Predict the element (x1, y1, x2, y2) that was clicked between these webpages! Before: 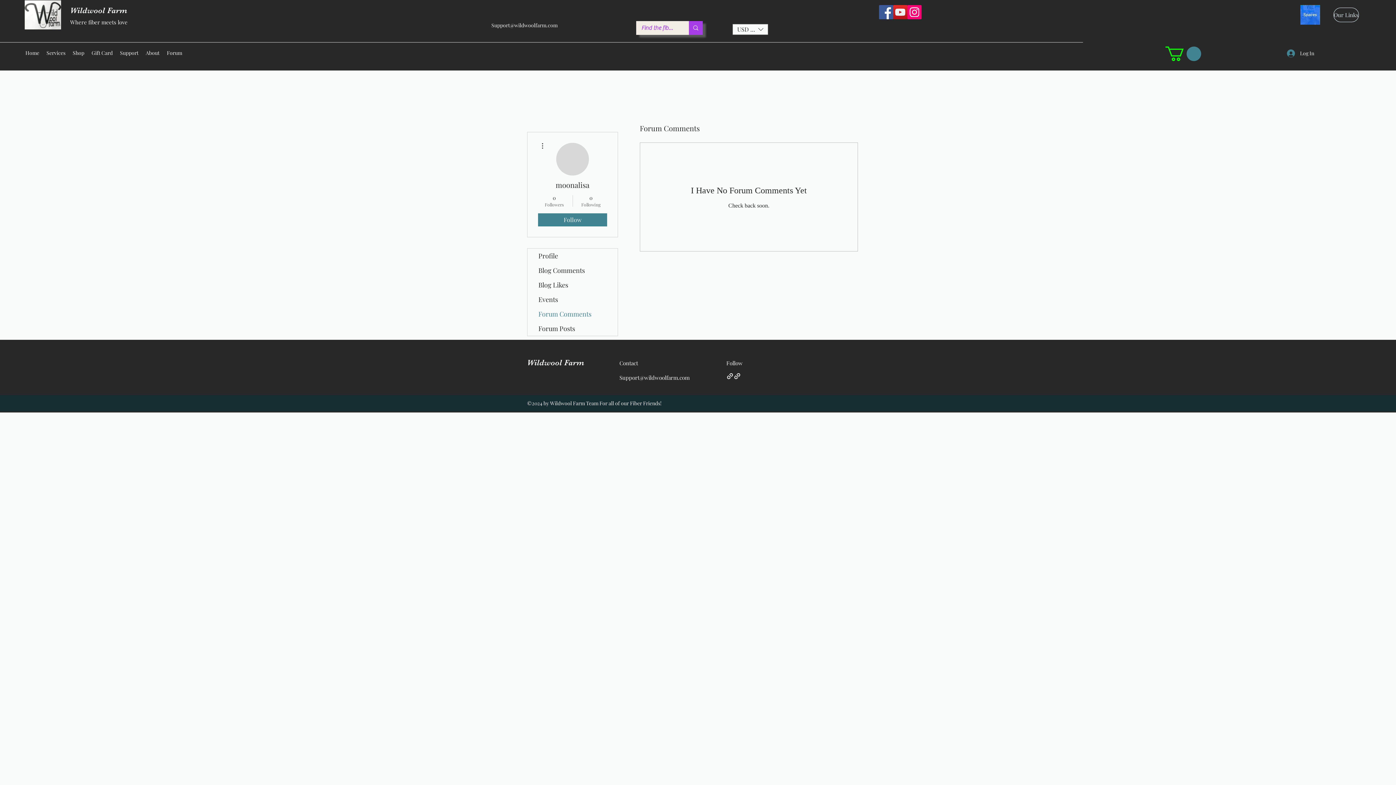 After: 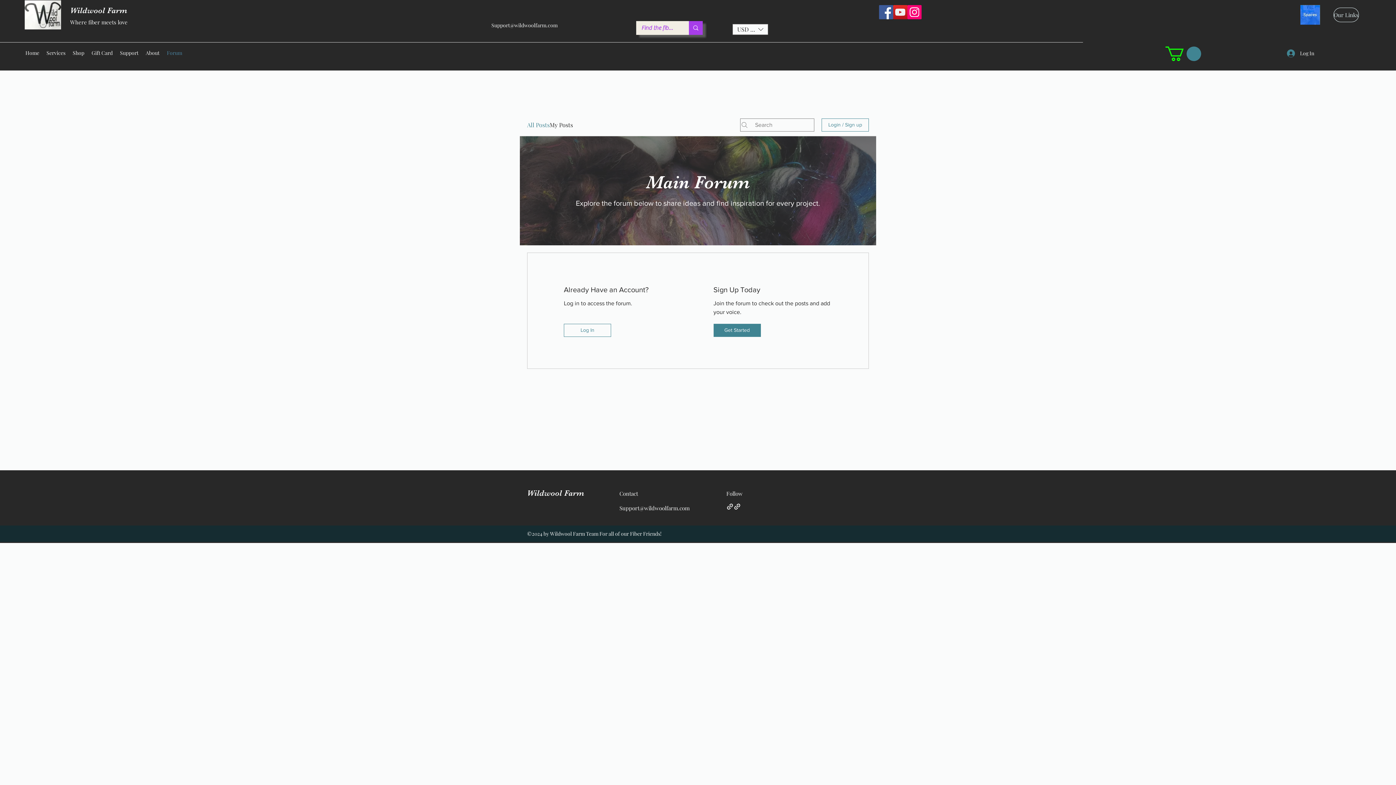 Action: label: Forum bbox: (163, 47, 185, 58)